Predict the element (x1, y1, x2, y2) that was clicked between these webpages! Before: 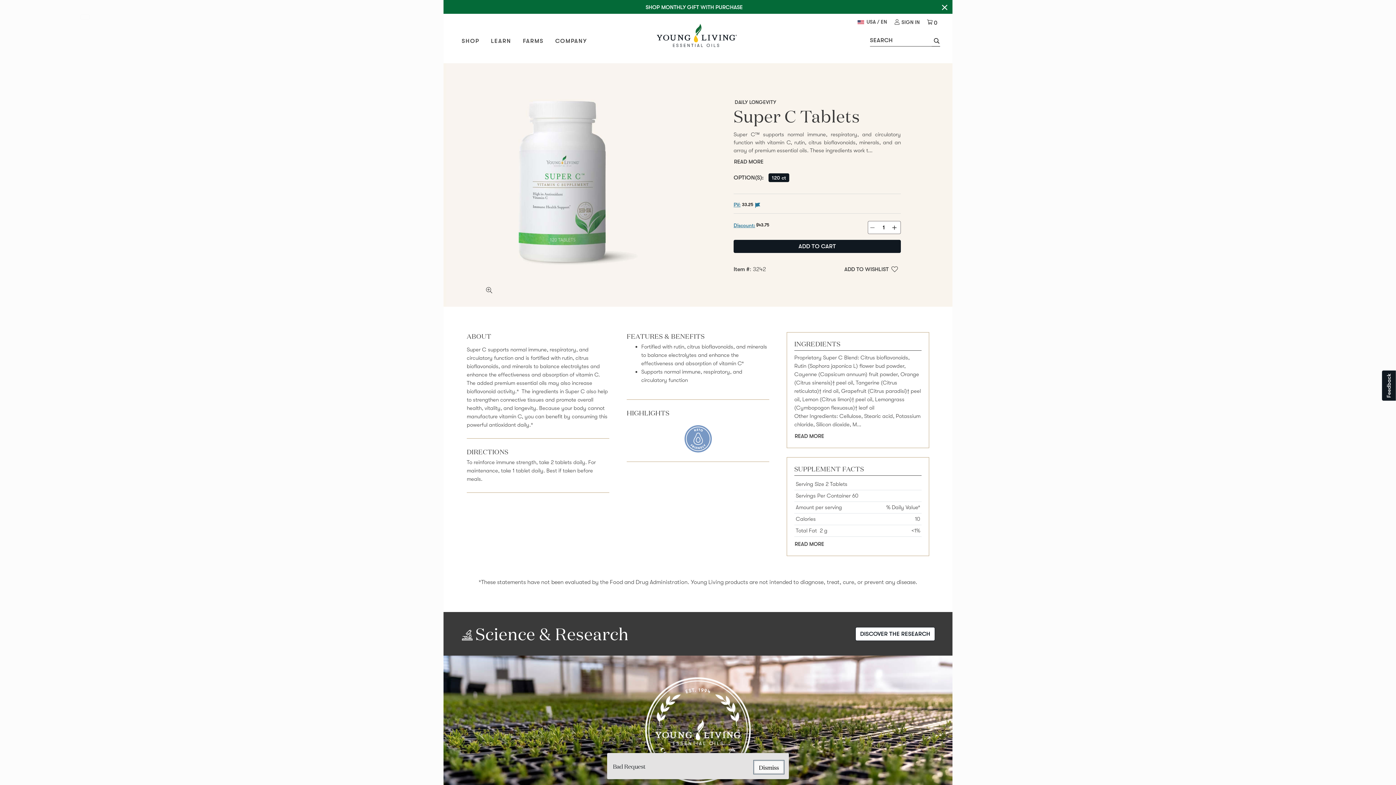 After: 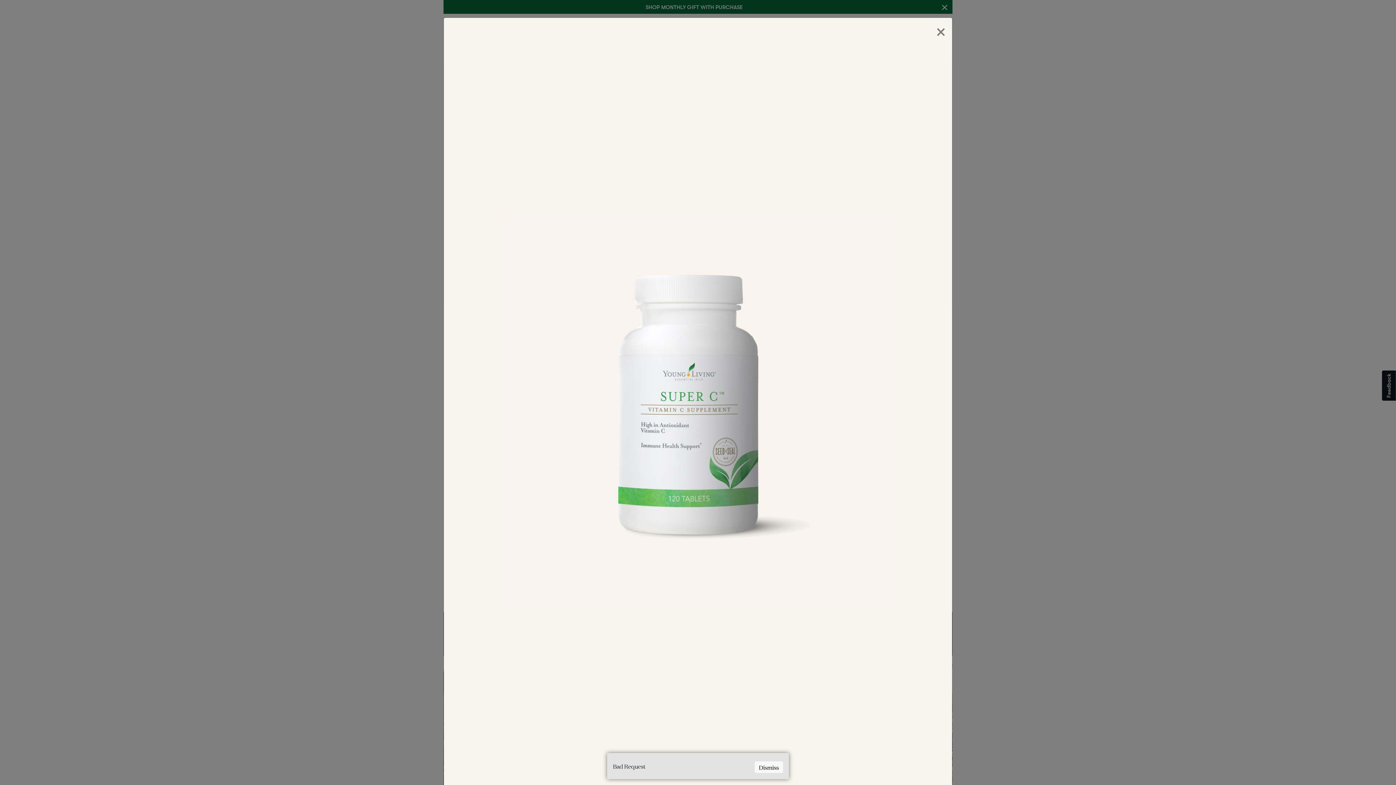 Action: bbox: (481, 282, 496, 295)